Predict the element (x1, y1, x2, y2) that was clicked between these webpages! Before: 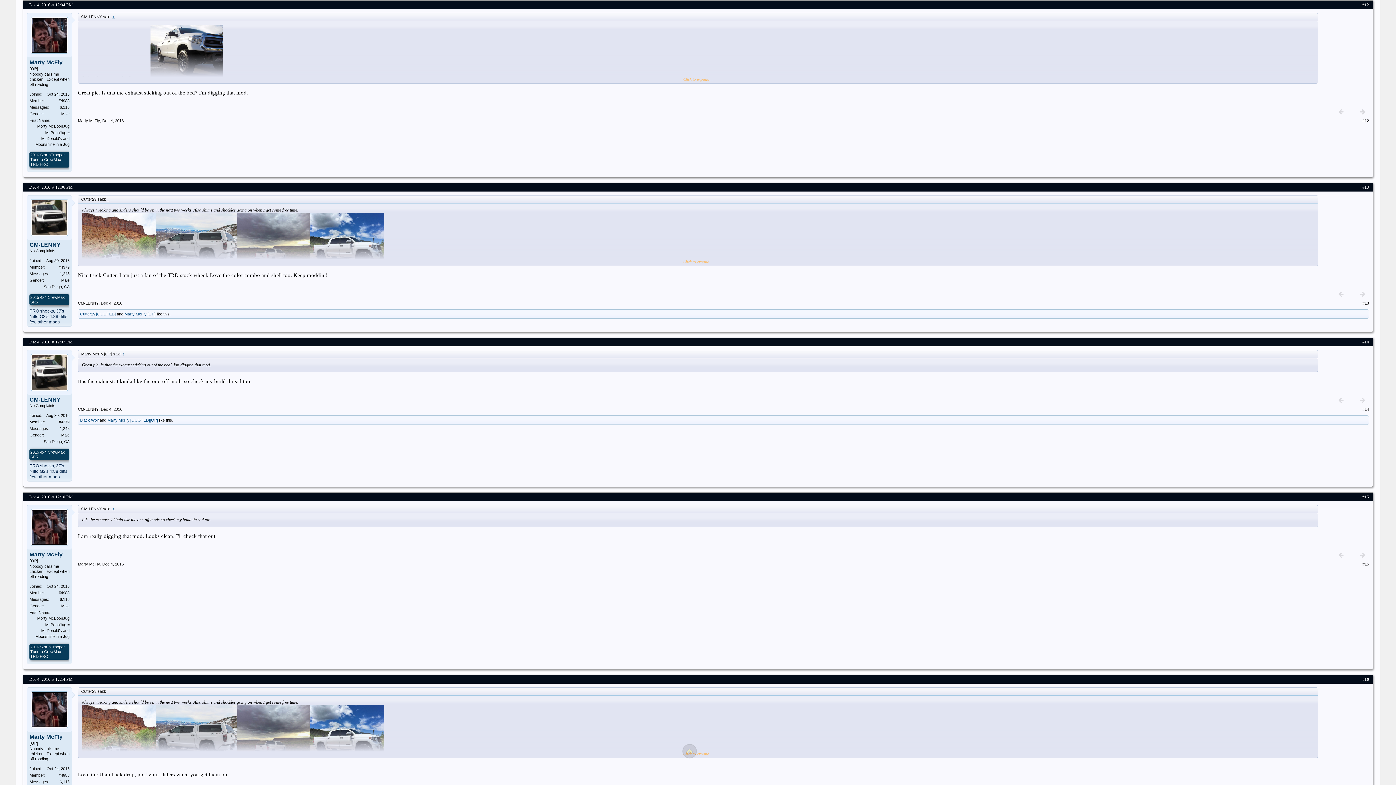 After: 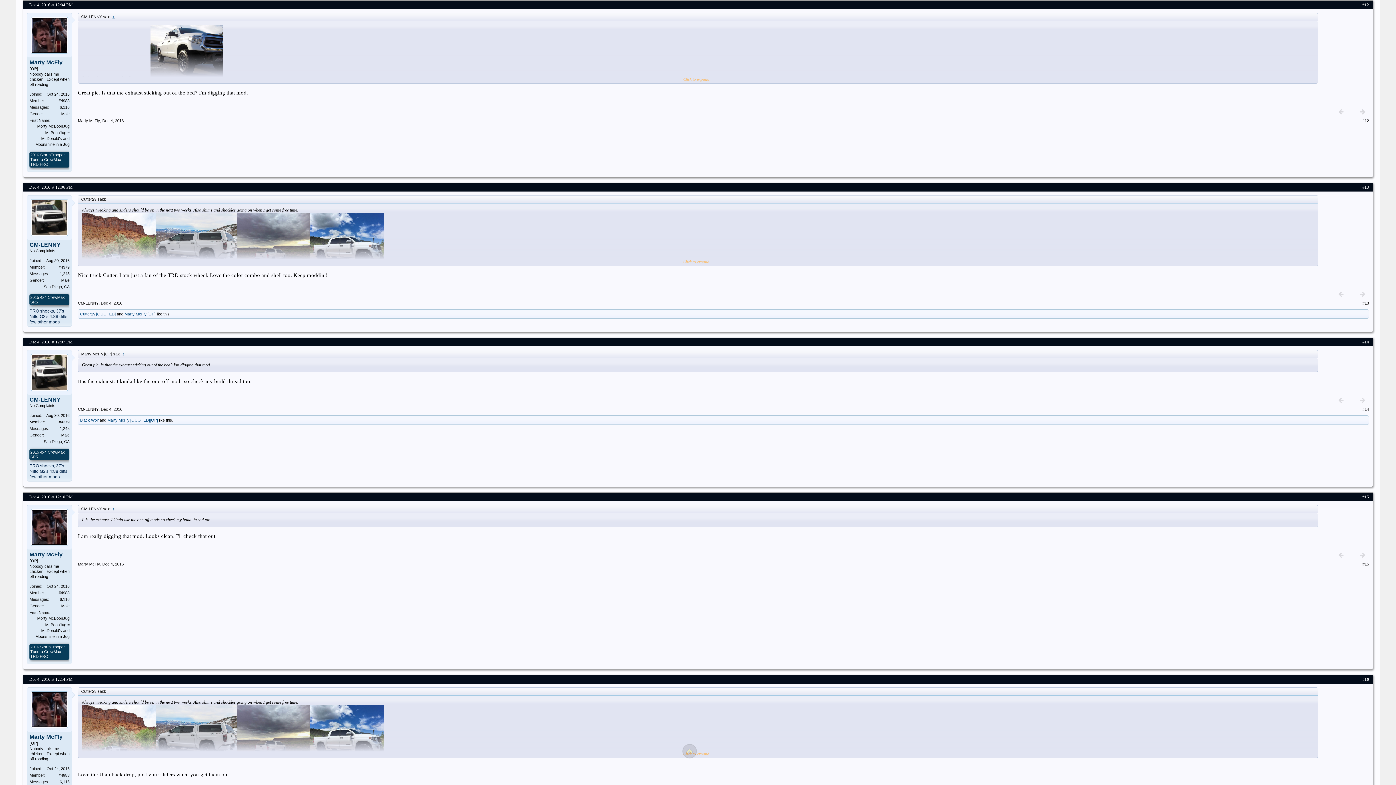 Action: label: Marty McFly bbox: (29, 59, 62, 65)